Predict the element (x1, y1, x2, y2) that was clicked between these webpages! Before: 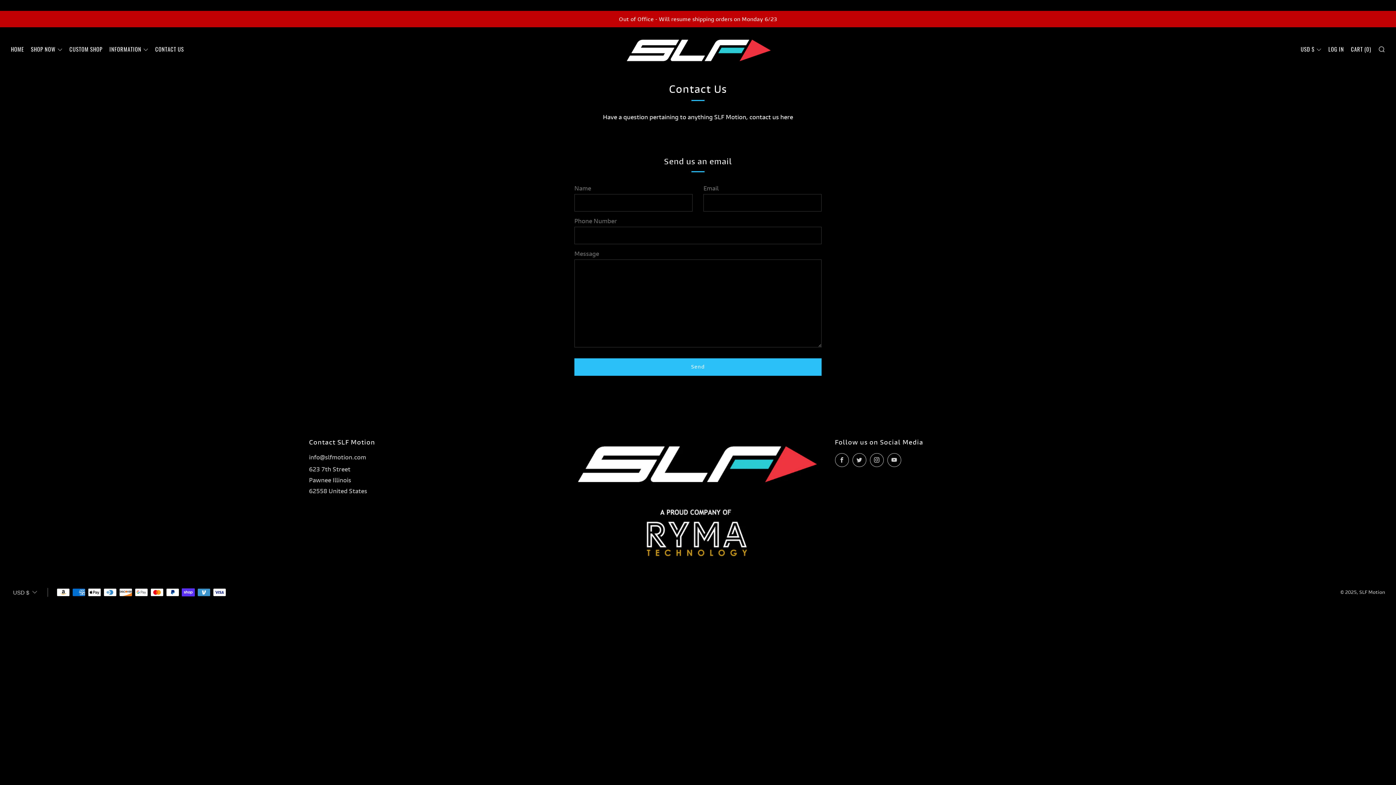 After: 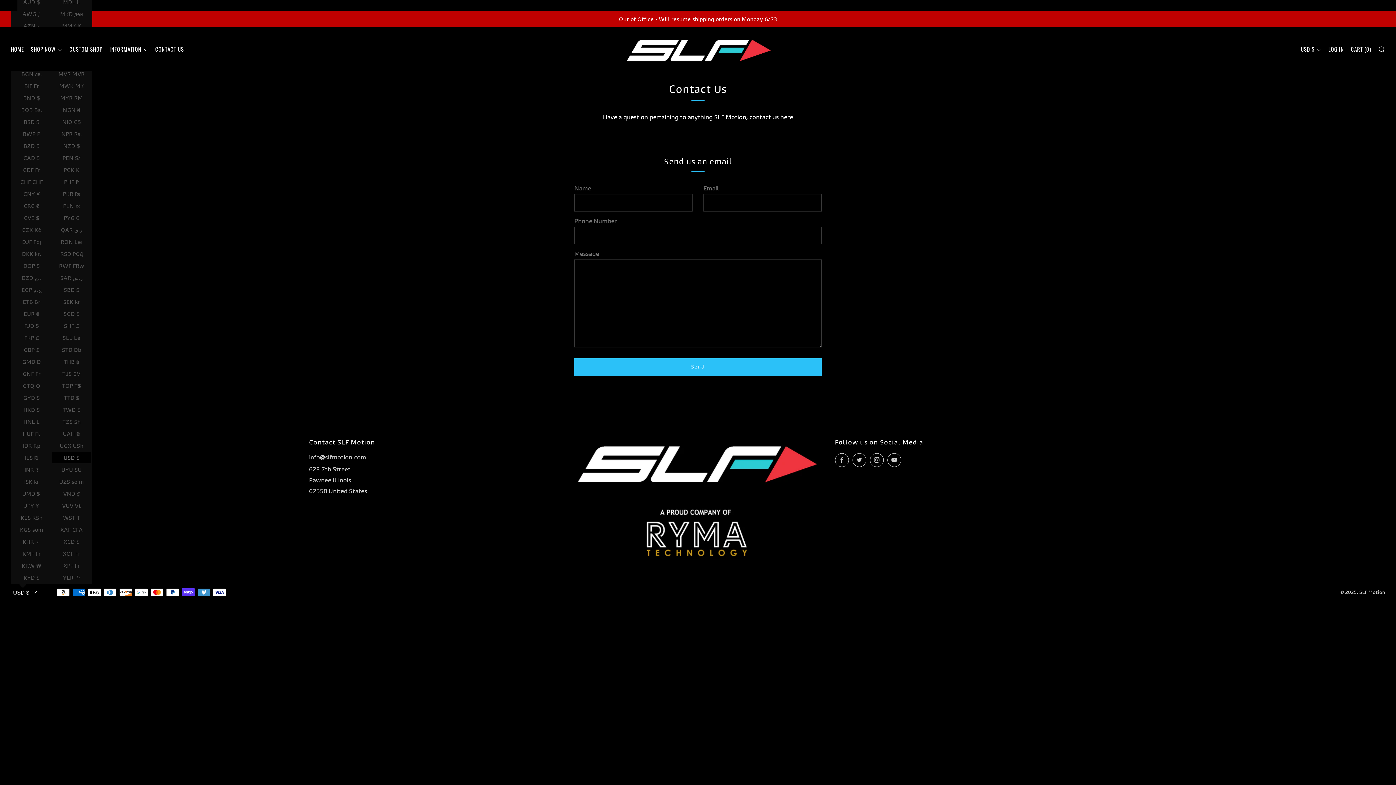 Action: bbox: (10, 584, 39, 600) label: USD $